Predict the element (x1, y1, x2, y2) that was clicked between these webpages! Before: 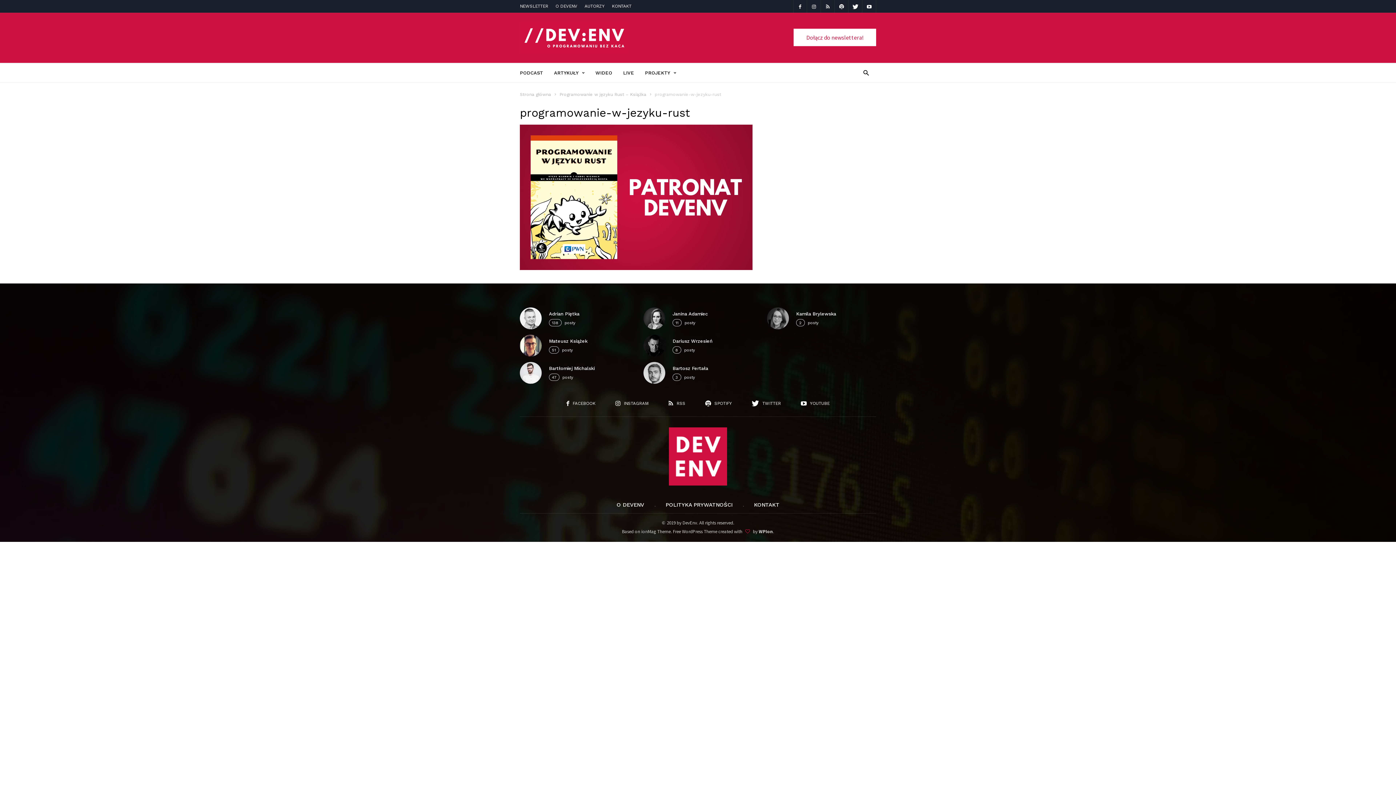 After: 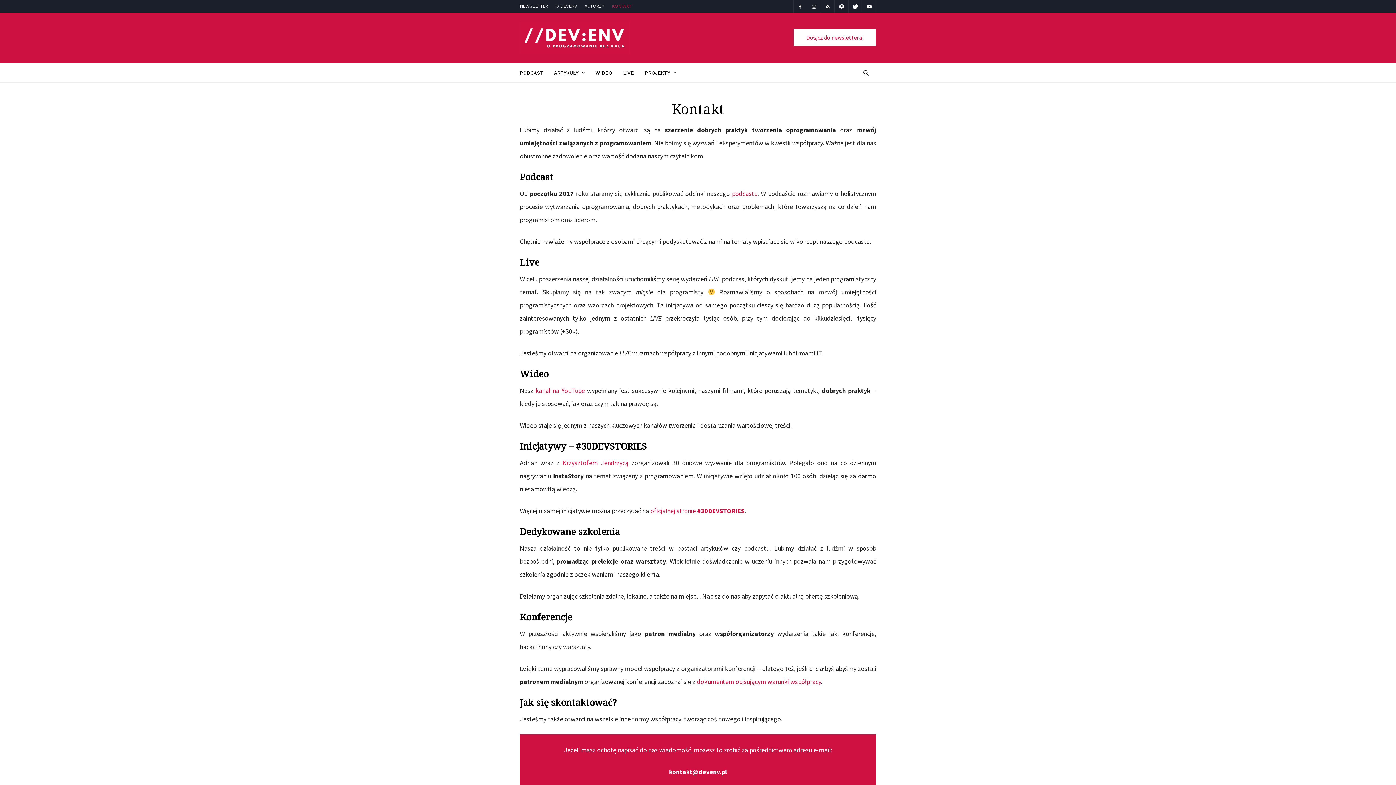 Action: bbox: (754, 501, 779, 508) label: KONTAKT